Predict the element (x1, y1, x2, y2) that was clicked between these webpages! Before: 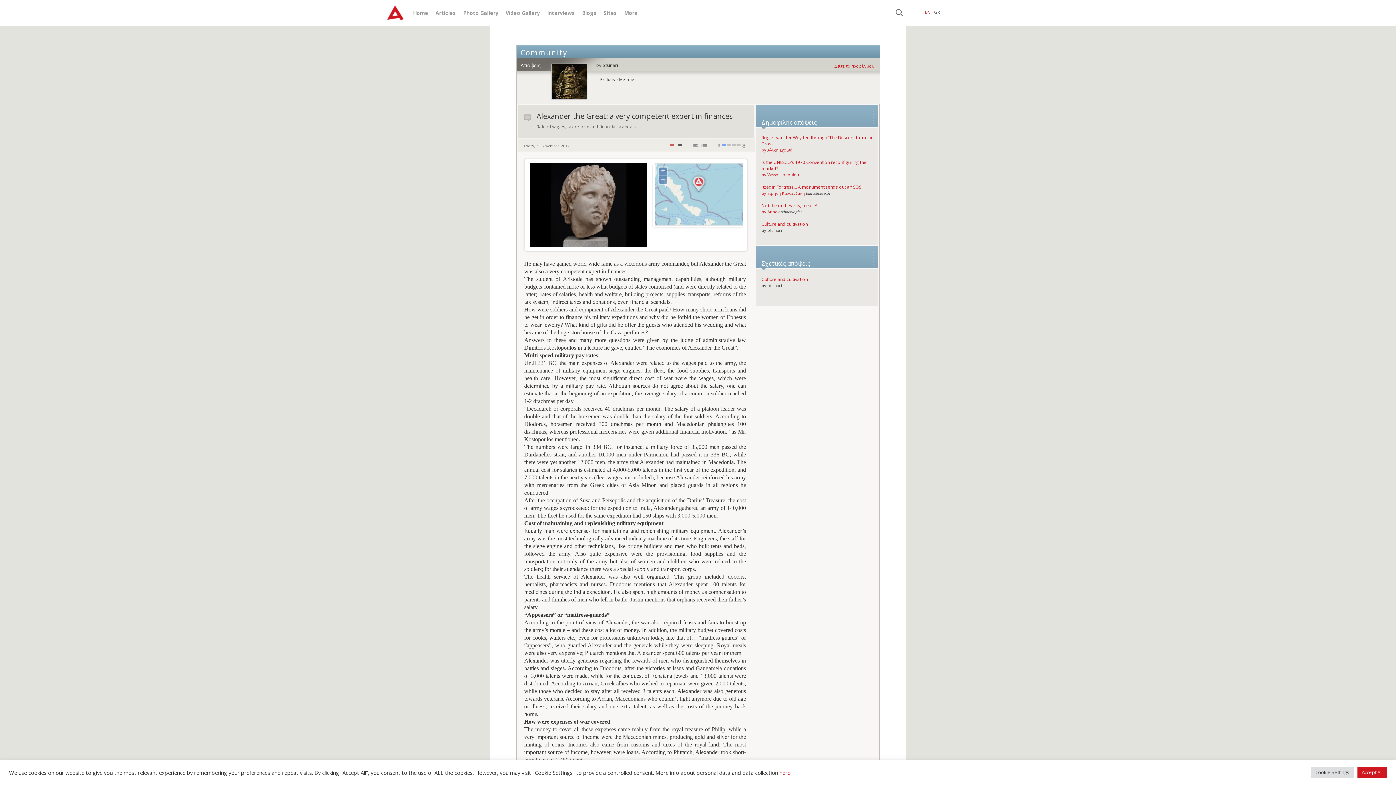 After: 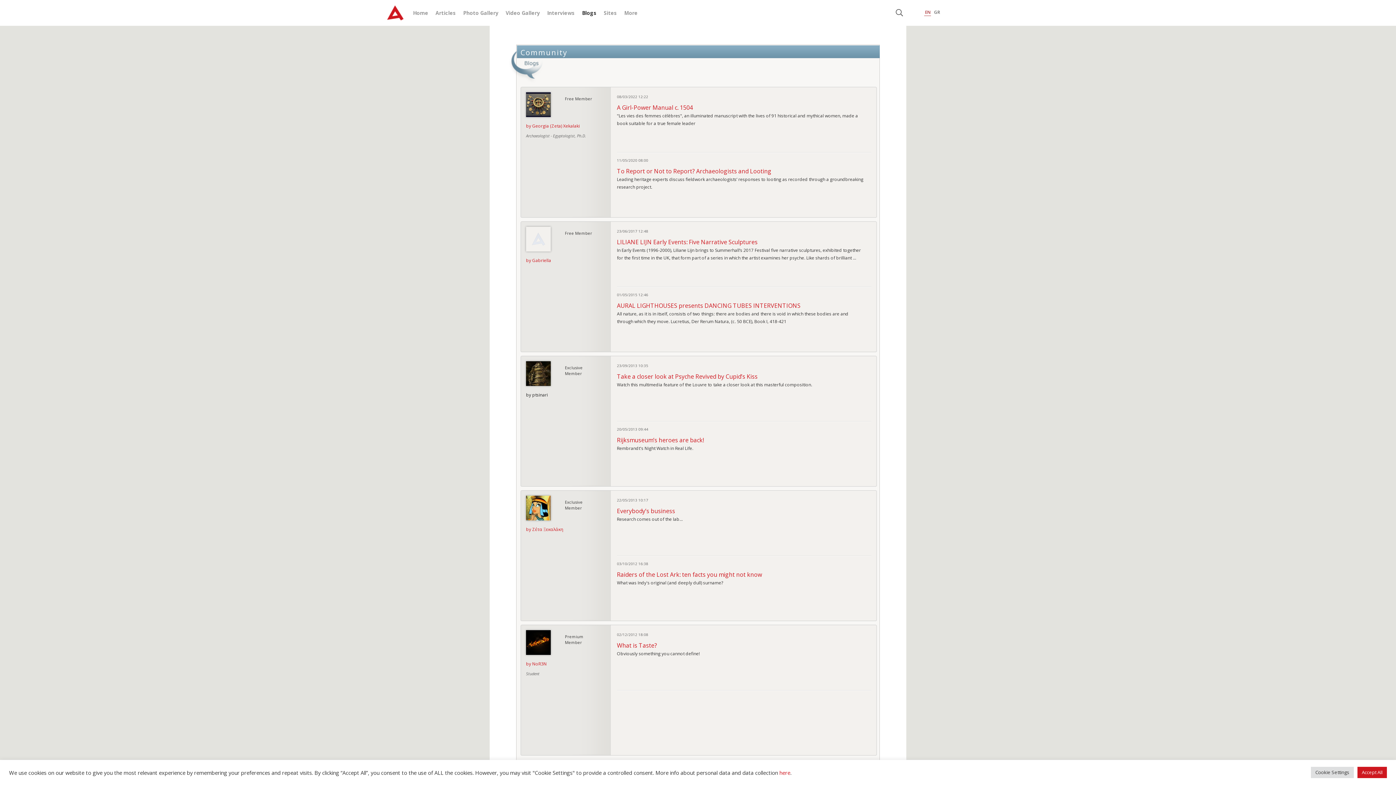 Action: label: Blogs bbox: (582, 9, 596, 16)